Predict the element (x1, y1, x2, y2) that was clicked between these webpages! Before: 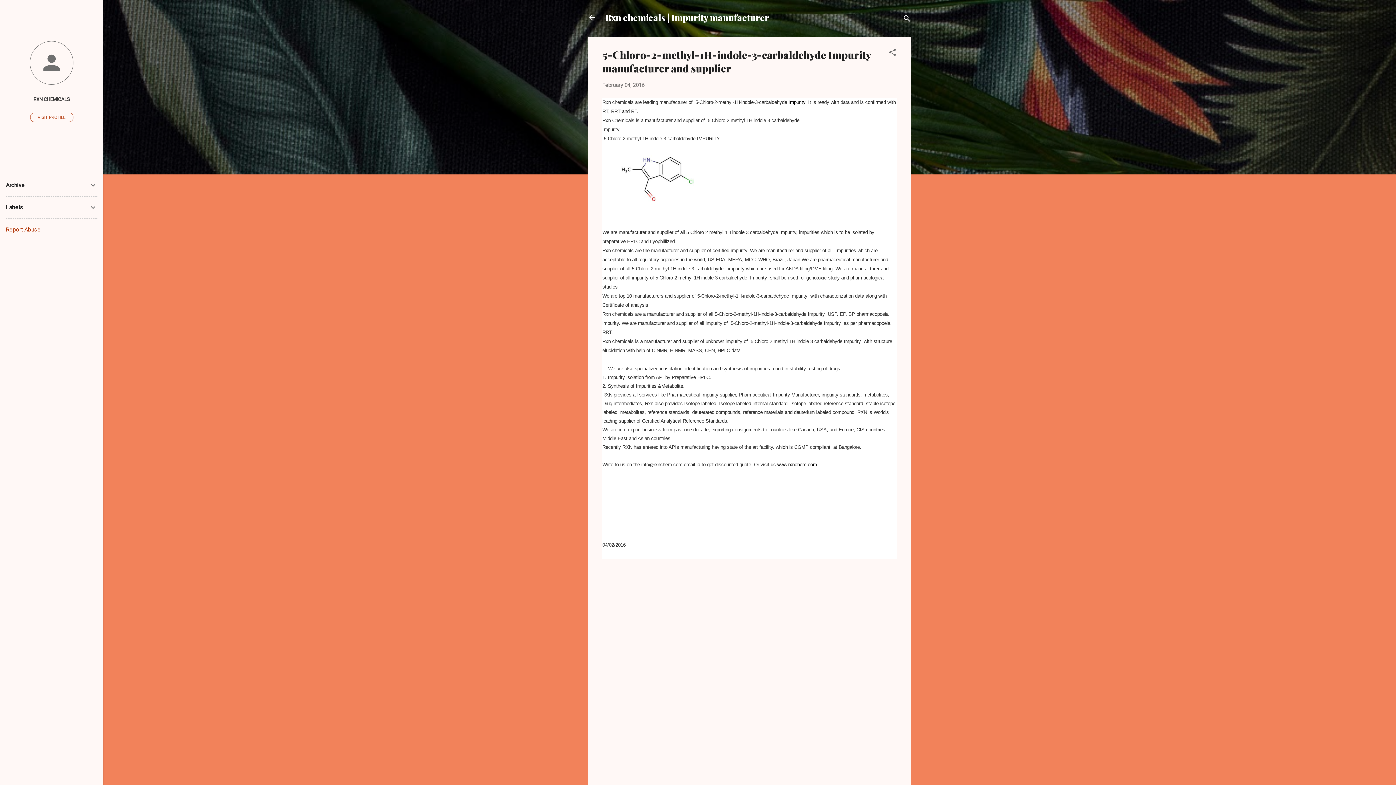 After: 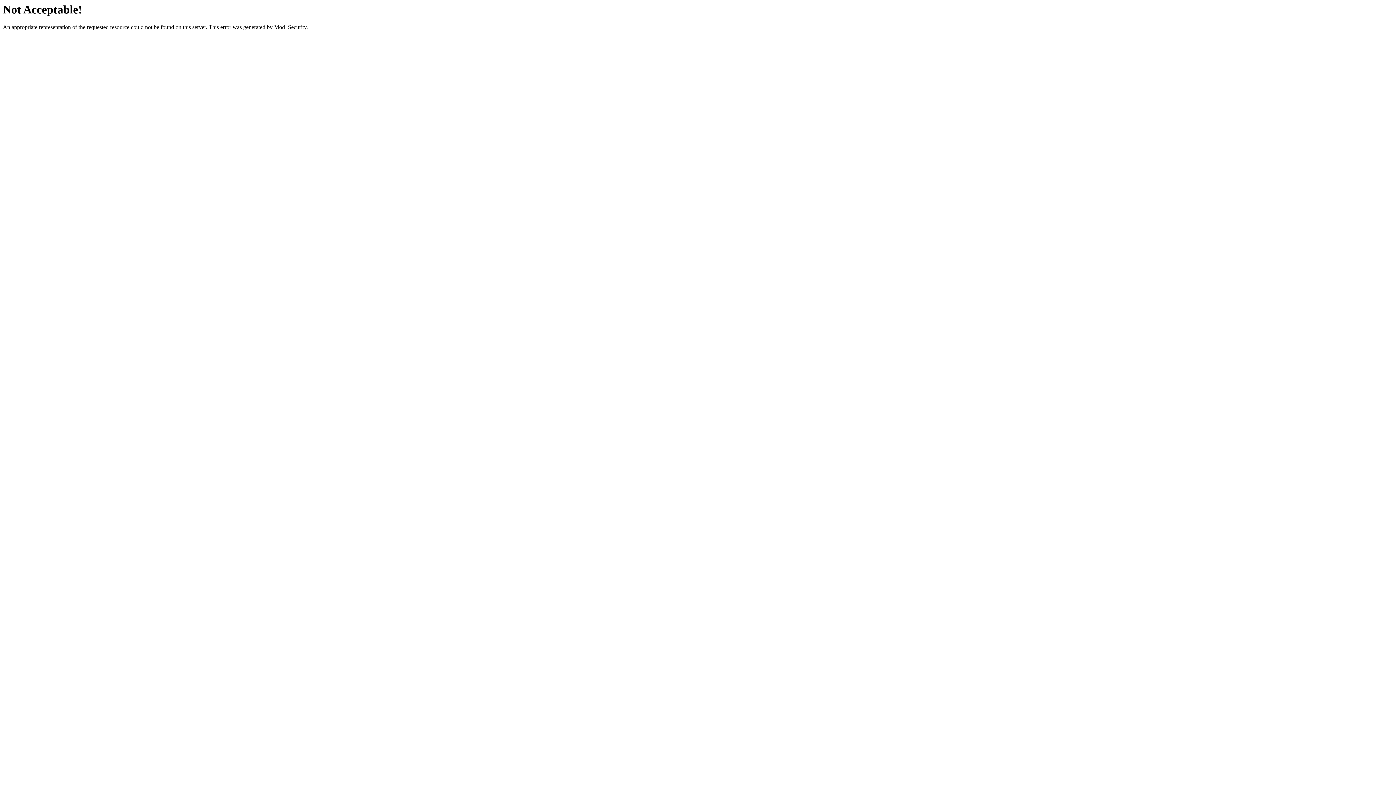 Action: bbox: (777, 461, 817, 467) label: www.rxnchem.com